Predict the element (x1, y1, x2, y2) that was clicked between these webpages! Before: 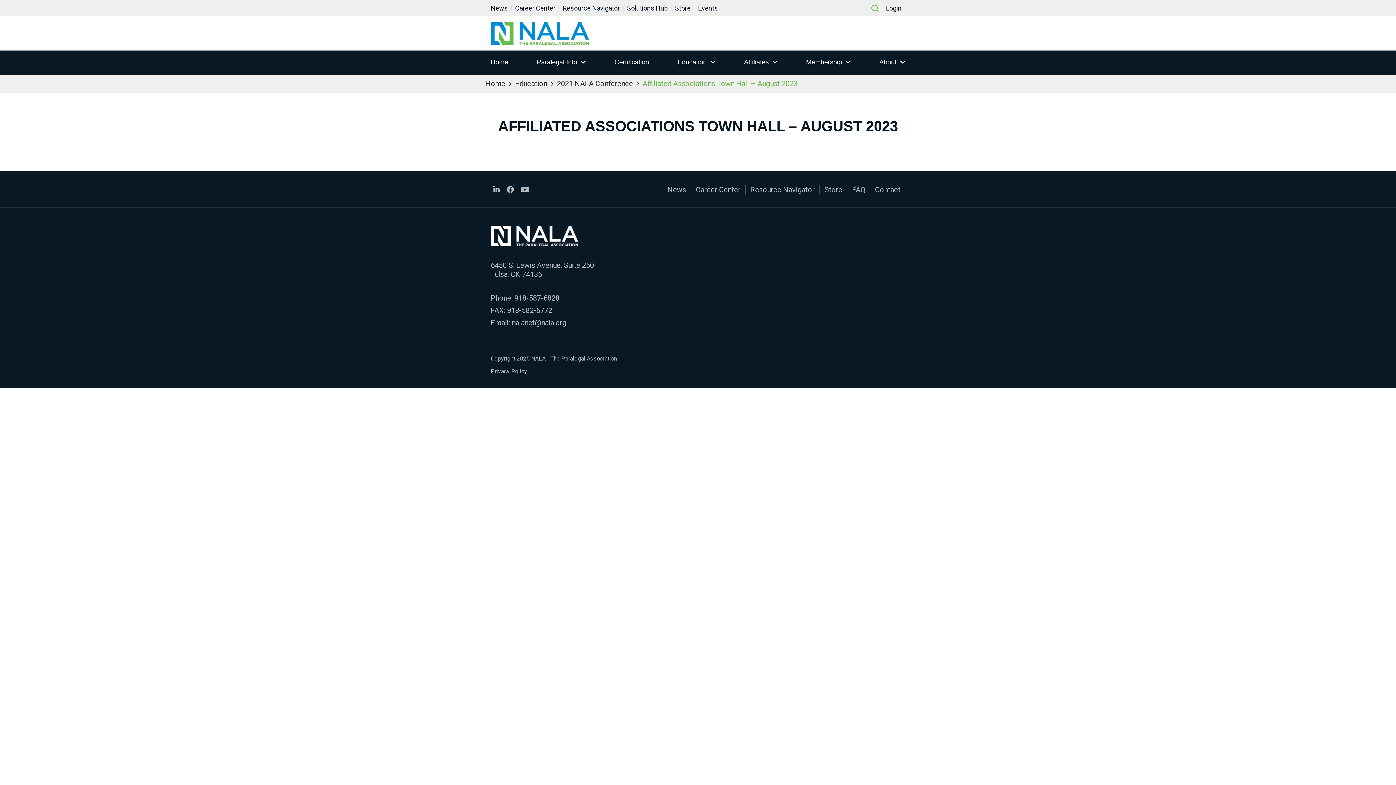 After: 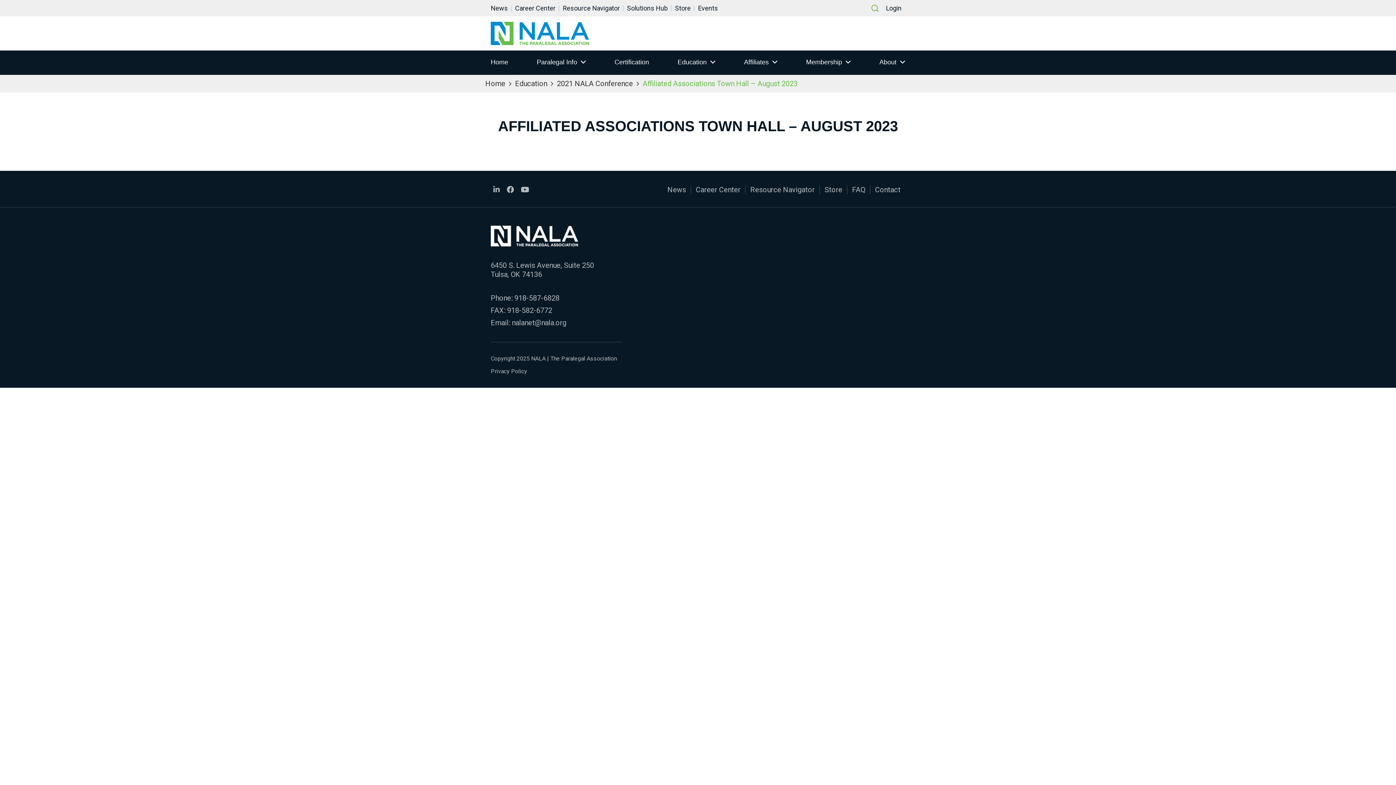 Action: label: 2021 NALA Conference bbox: (557, 79, 642, 88)